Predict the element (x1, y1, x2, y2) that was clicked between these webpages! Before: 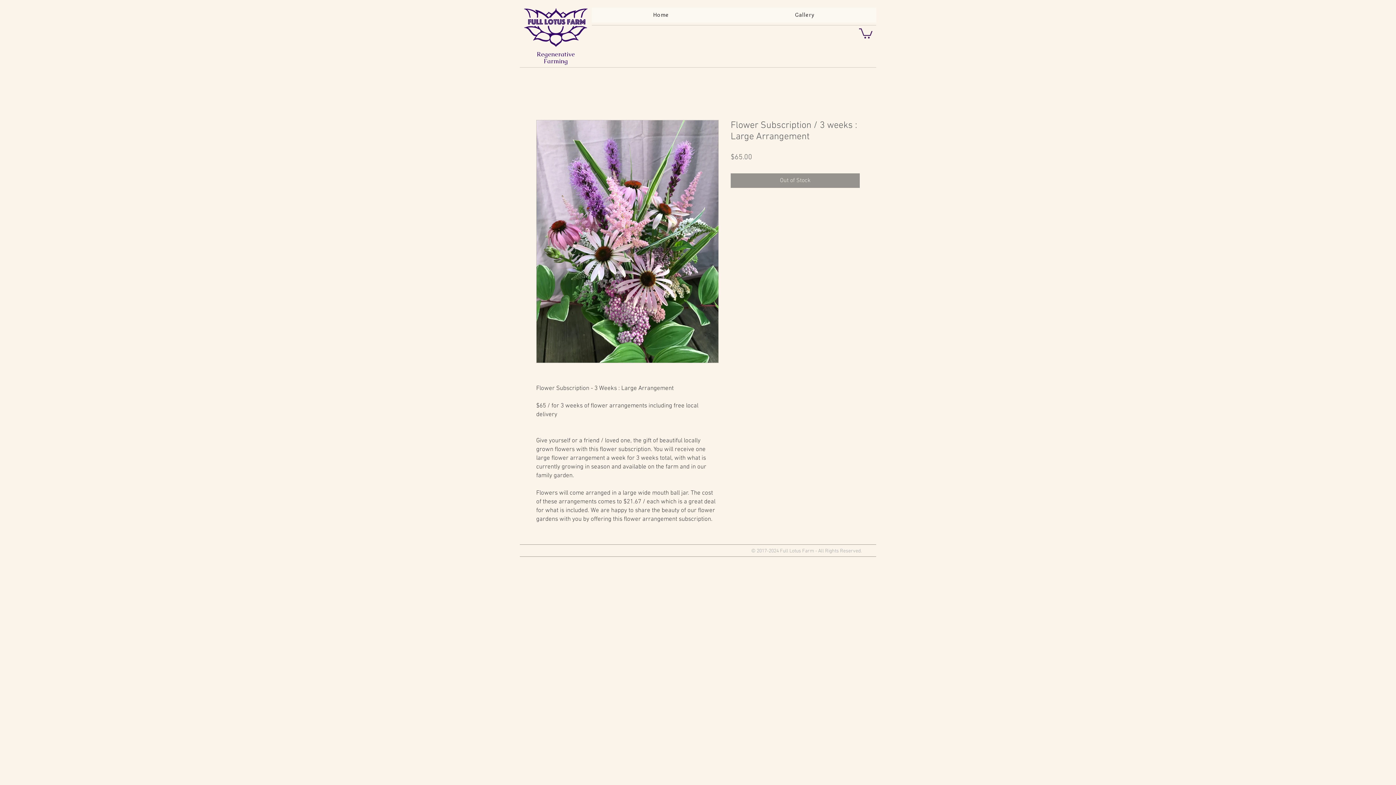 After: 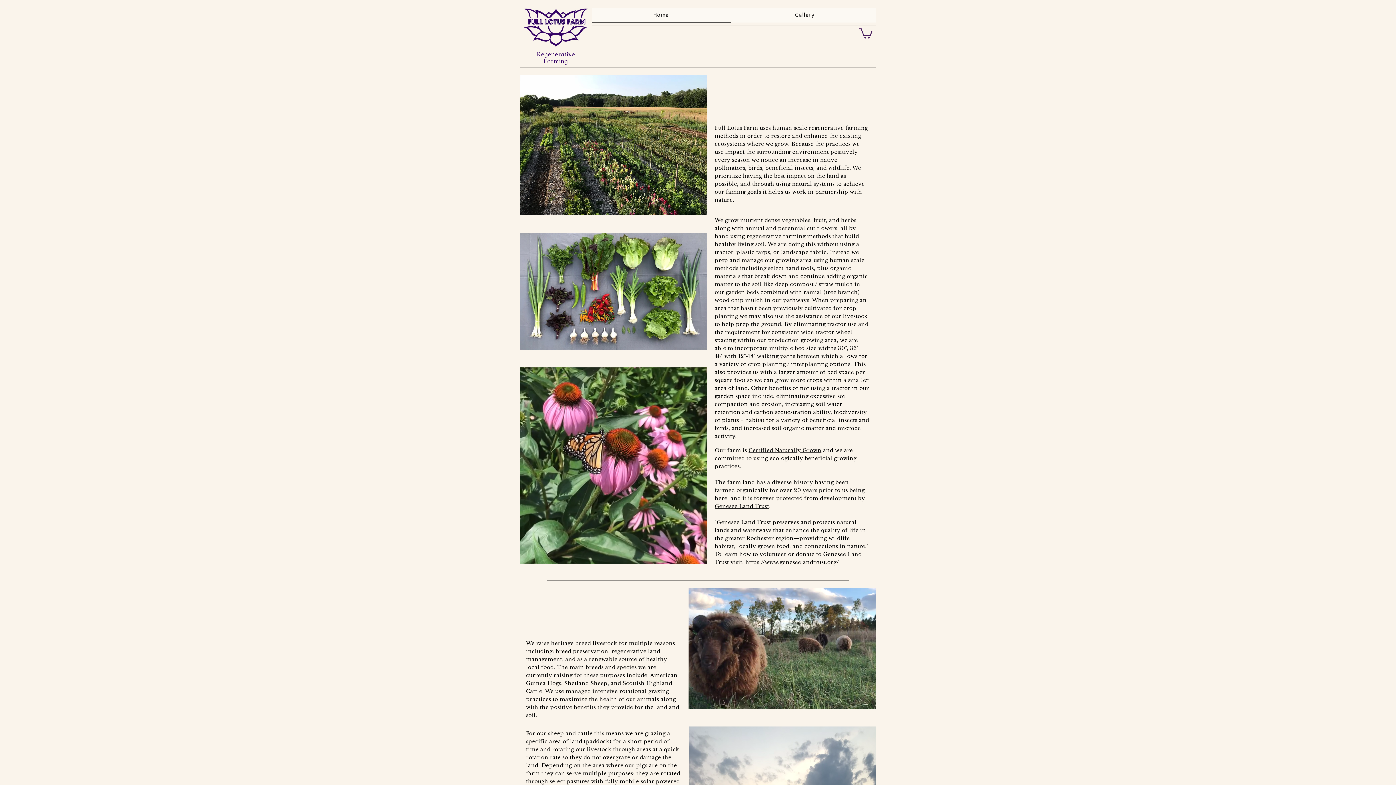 Action: bbox: (592, 7, 730, 22) label: Home